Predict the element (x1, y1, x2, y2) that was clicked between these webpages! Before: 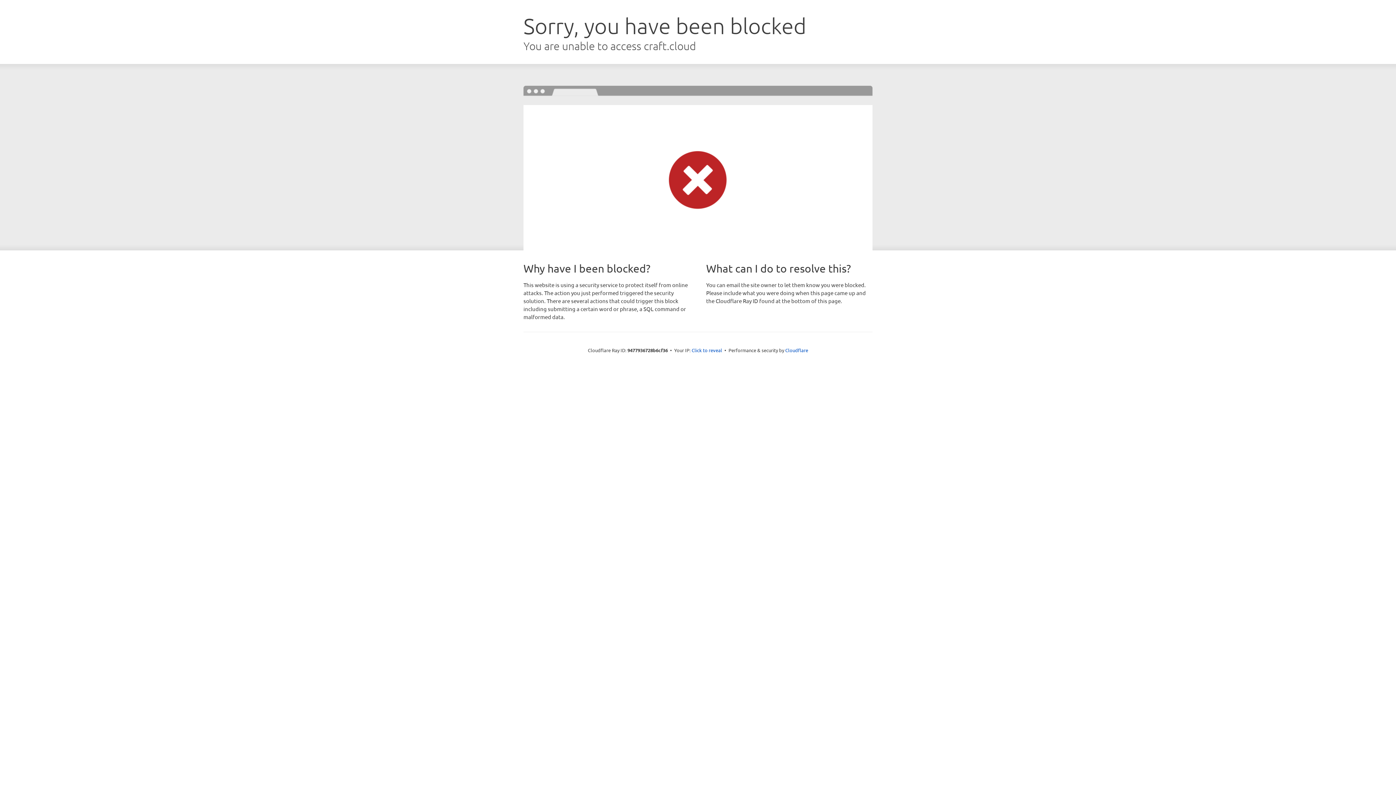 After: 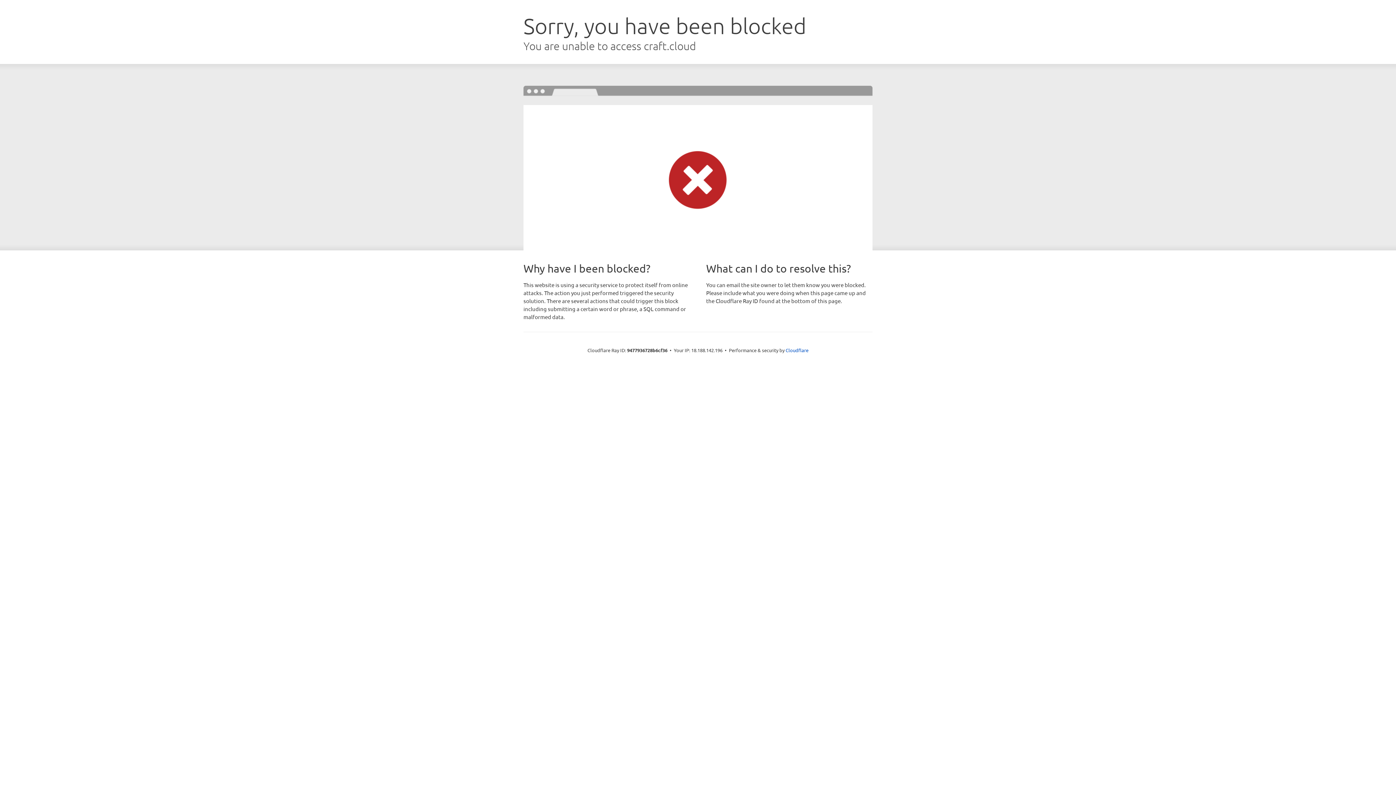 Action: label: Click to reveal bbox: (691, 346, 722, 353)